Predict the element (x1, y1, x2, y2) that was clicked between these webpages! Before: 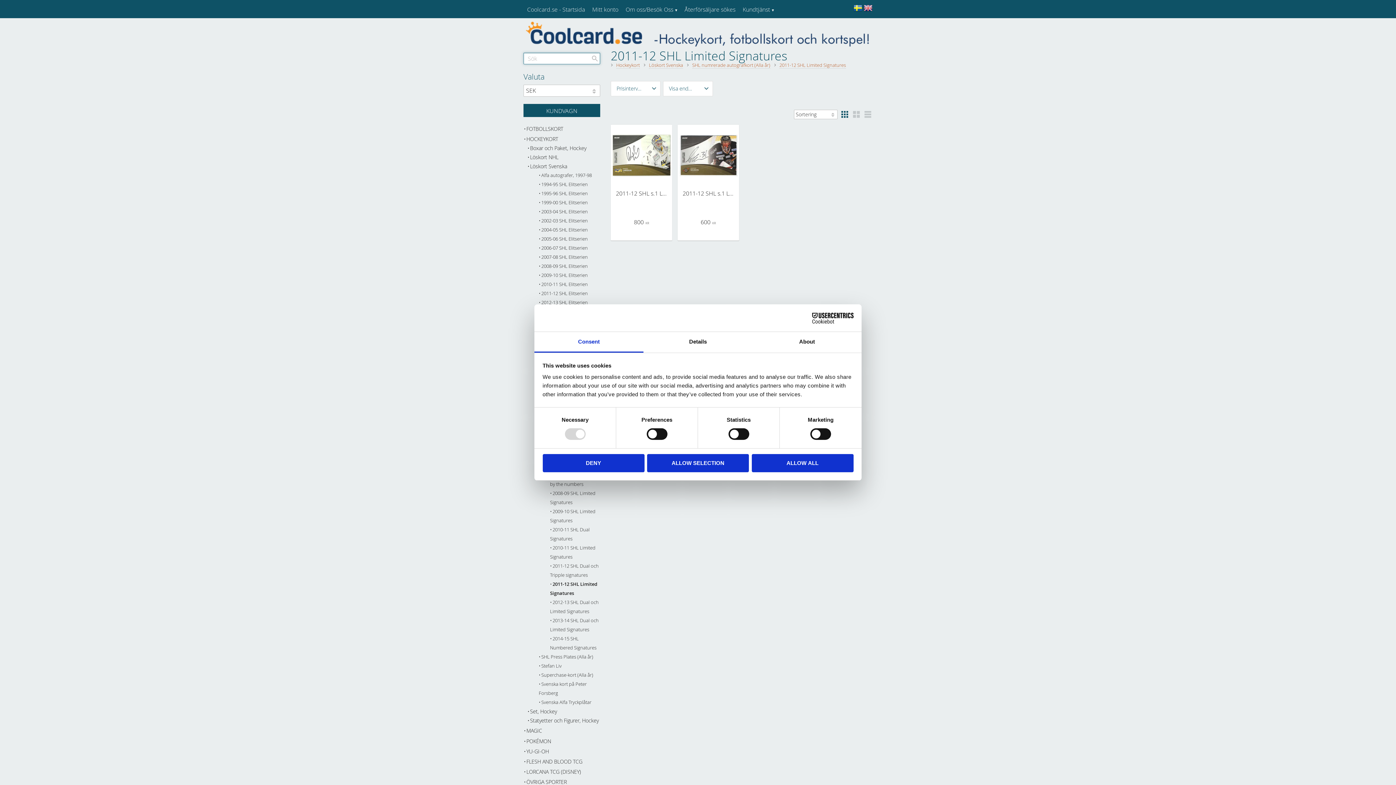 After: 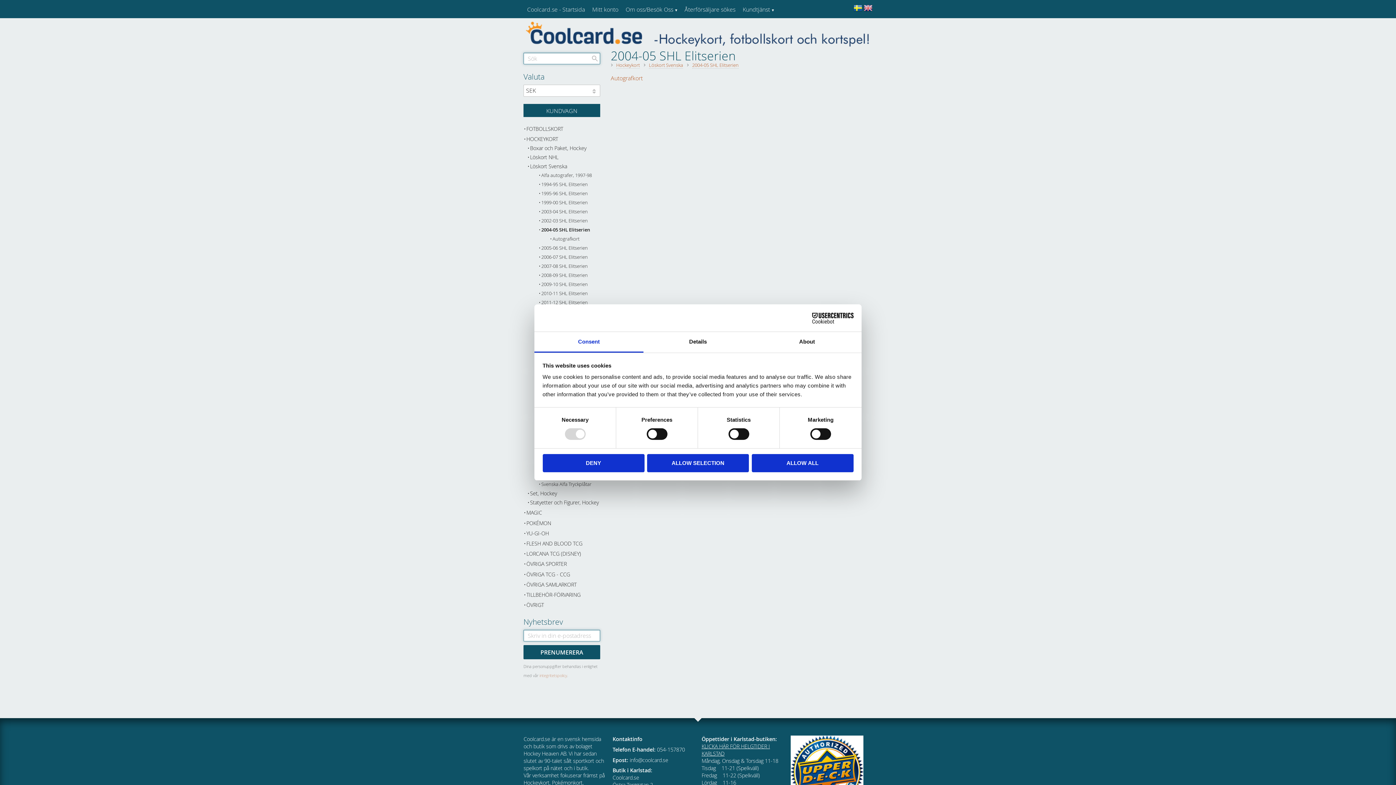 Action: bbox: (538, 225, 600, 234) label: 2004-05 SHL Elitserien